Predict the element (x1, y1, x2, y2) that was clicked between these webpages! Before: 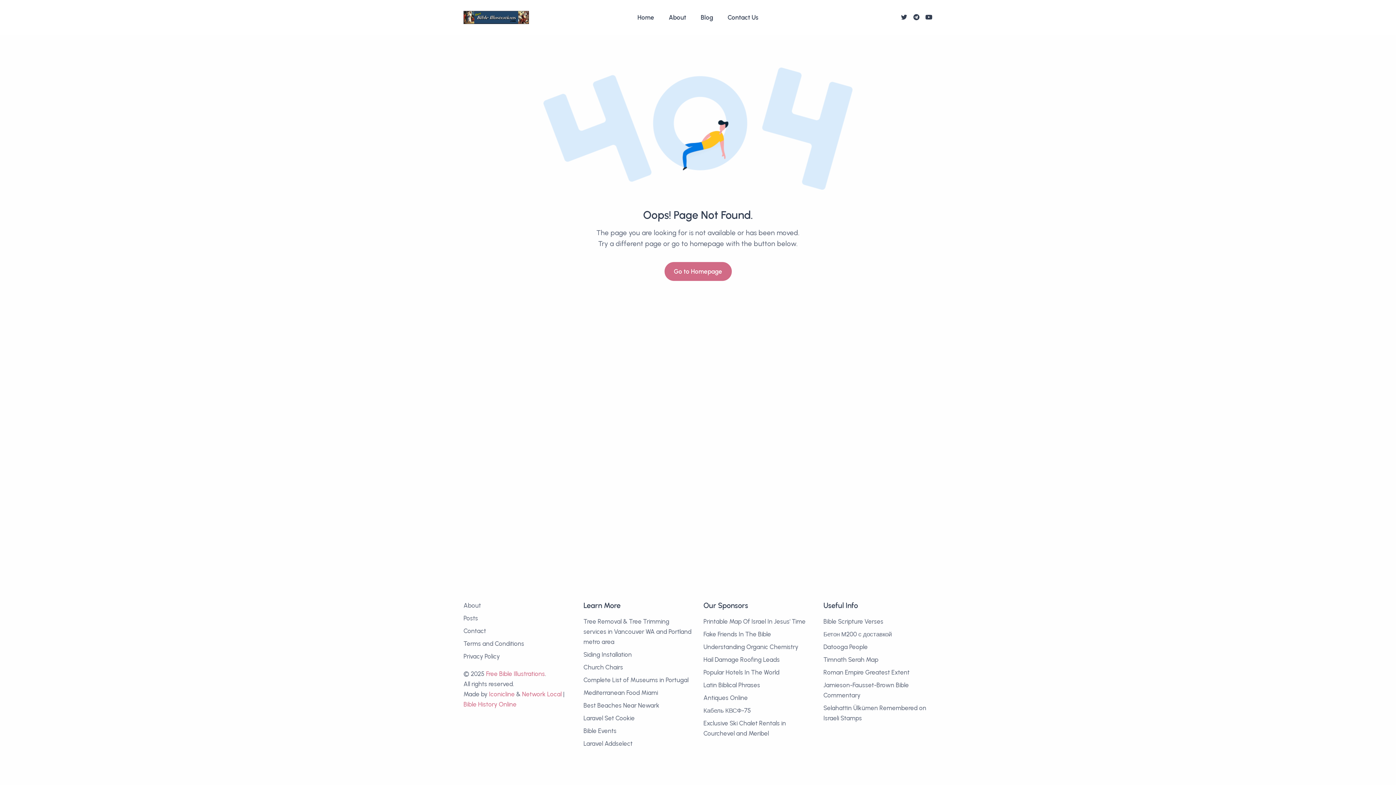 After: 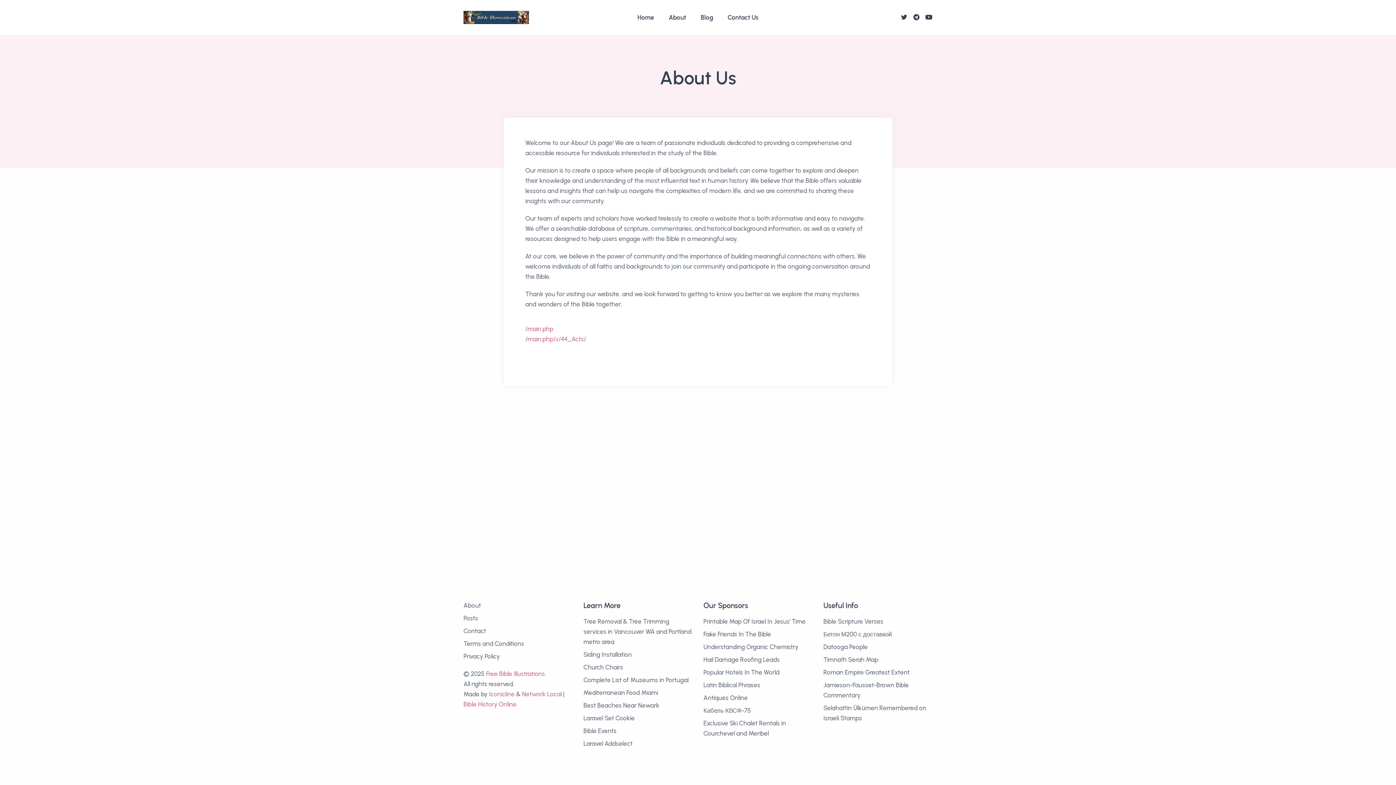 Action: bbox: (463, 602, 481, 609) label: About